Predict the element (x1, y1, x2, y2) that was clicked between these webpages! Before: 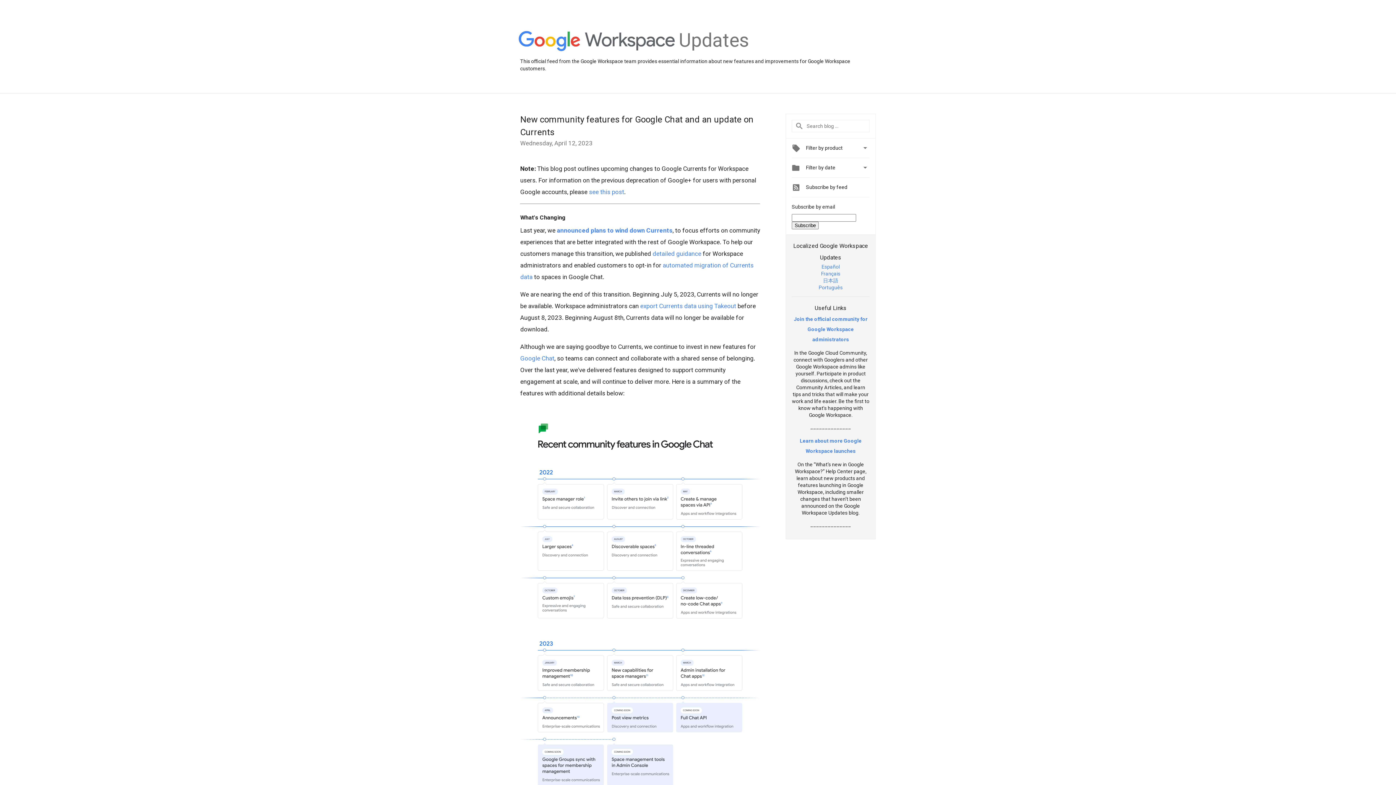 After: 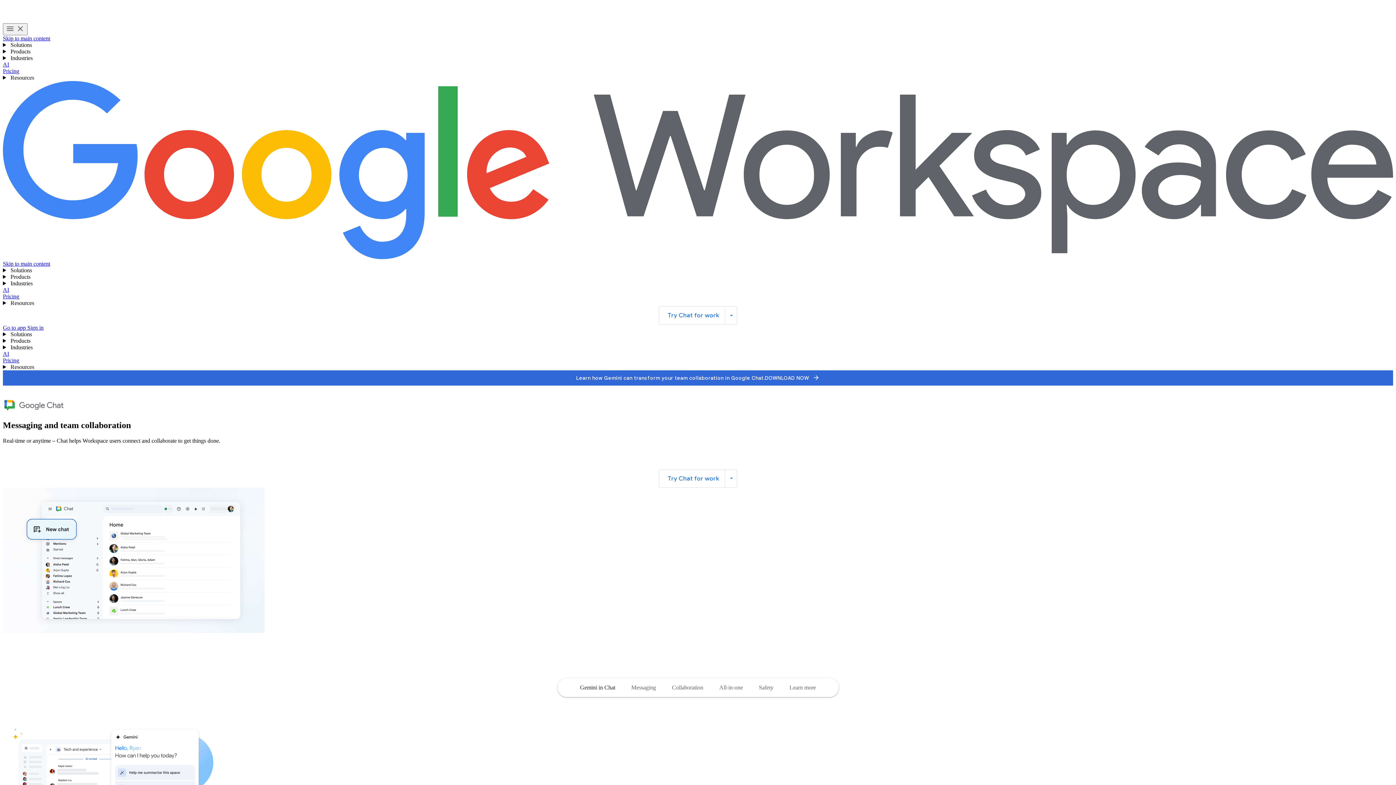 Action: bbox: (520, 354, 554, 362) label: Google Chat